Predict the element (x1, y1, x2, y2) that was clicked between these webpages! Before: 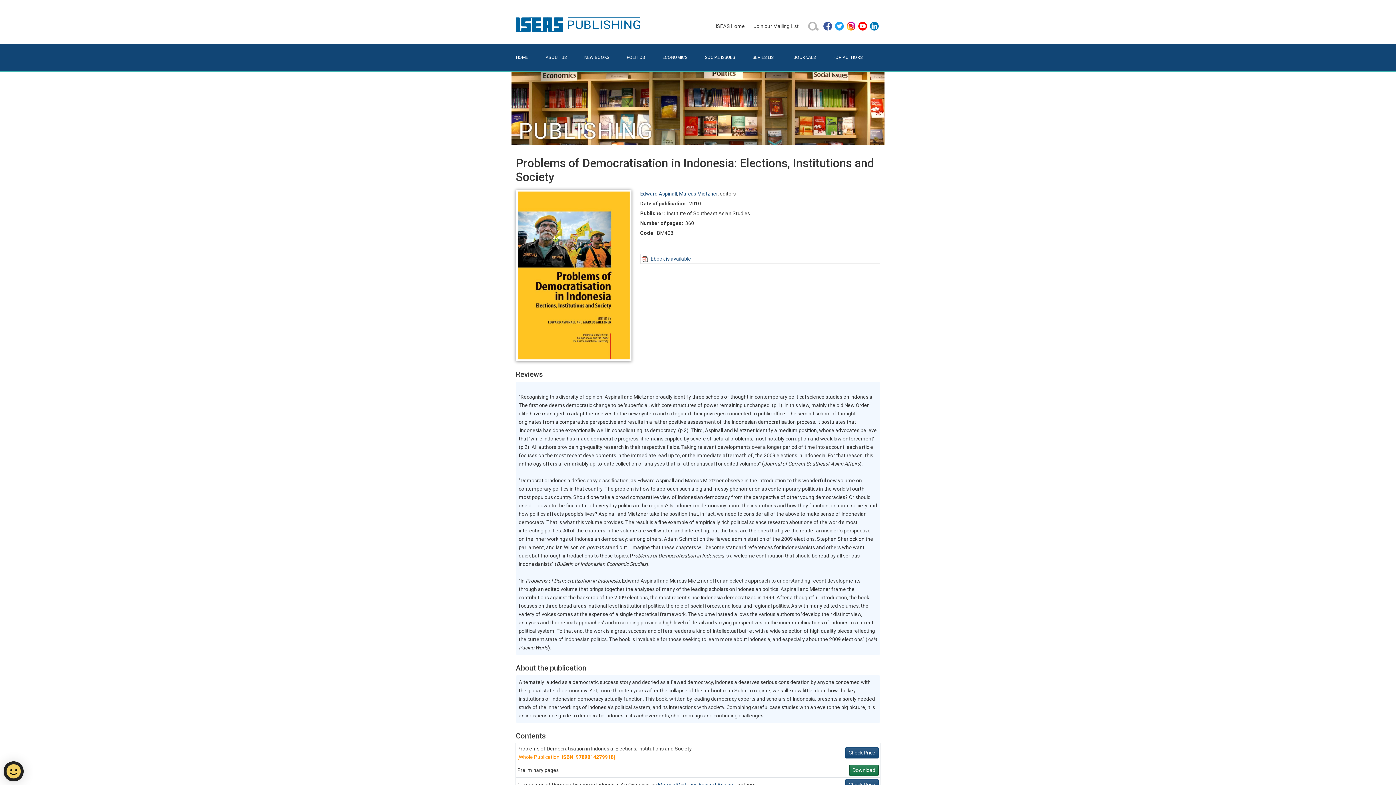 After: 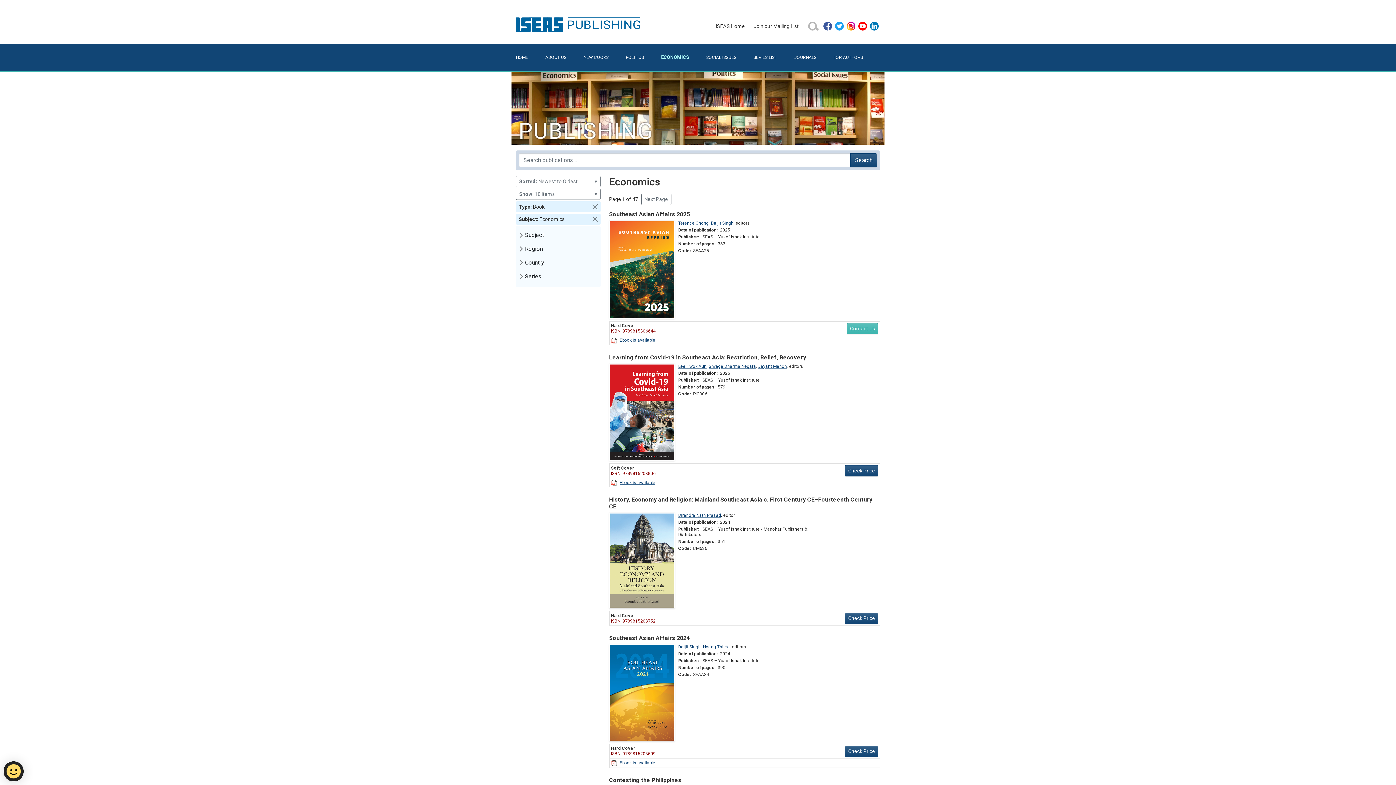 Action: bbox: (662, 49, 705, 65) label: ECONOMICS